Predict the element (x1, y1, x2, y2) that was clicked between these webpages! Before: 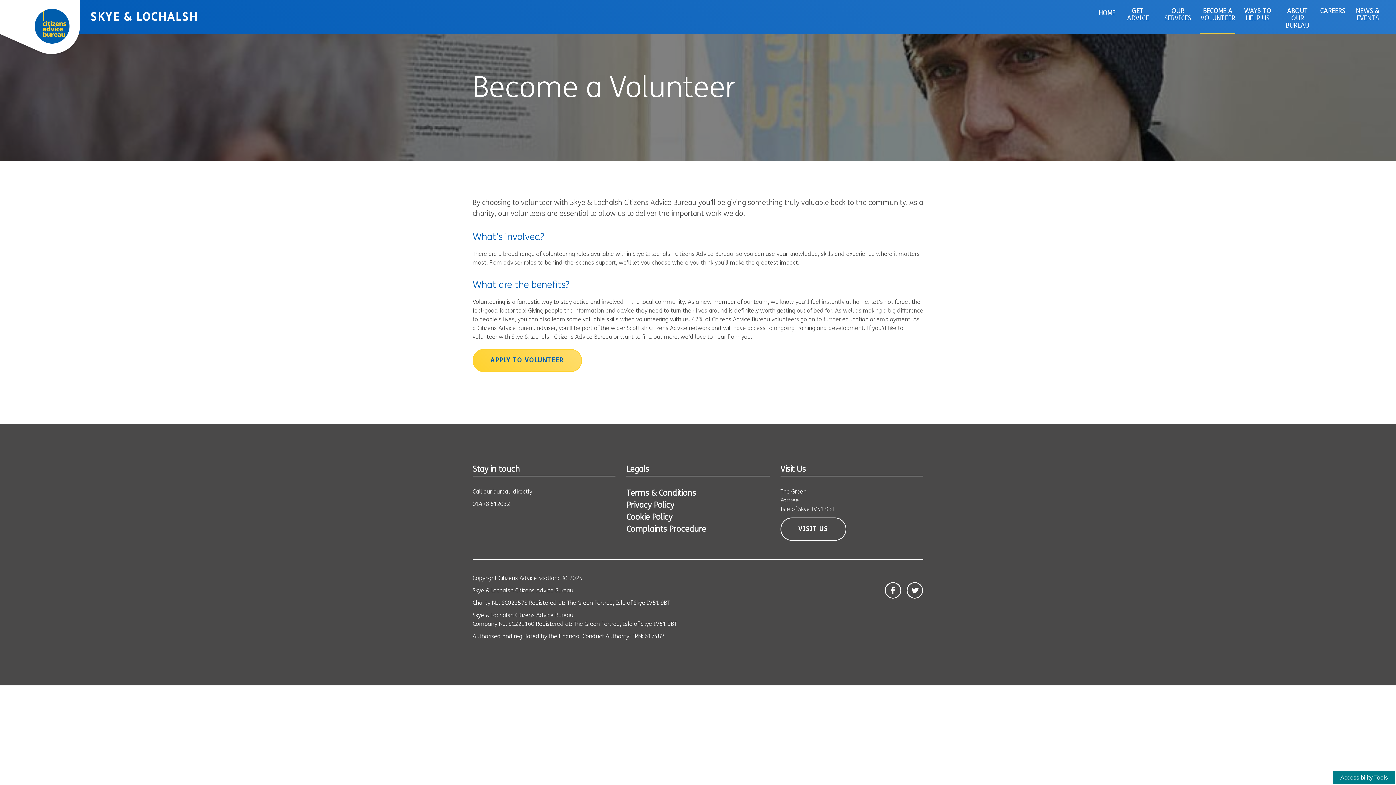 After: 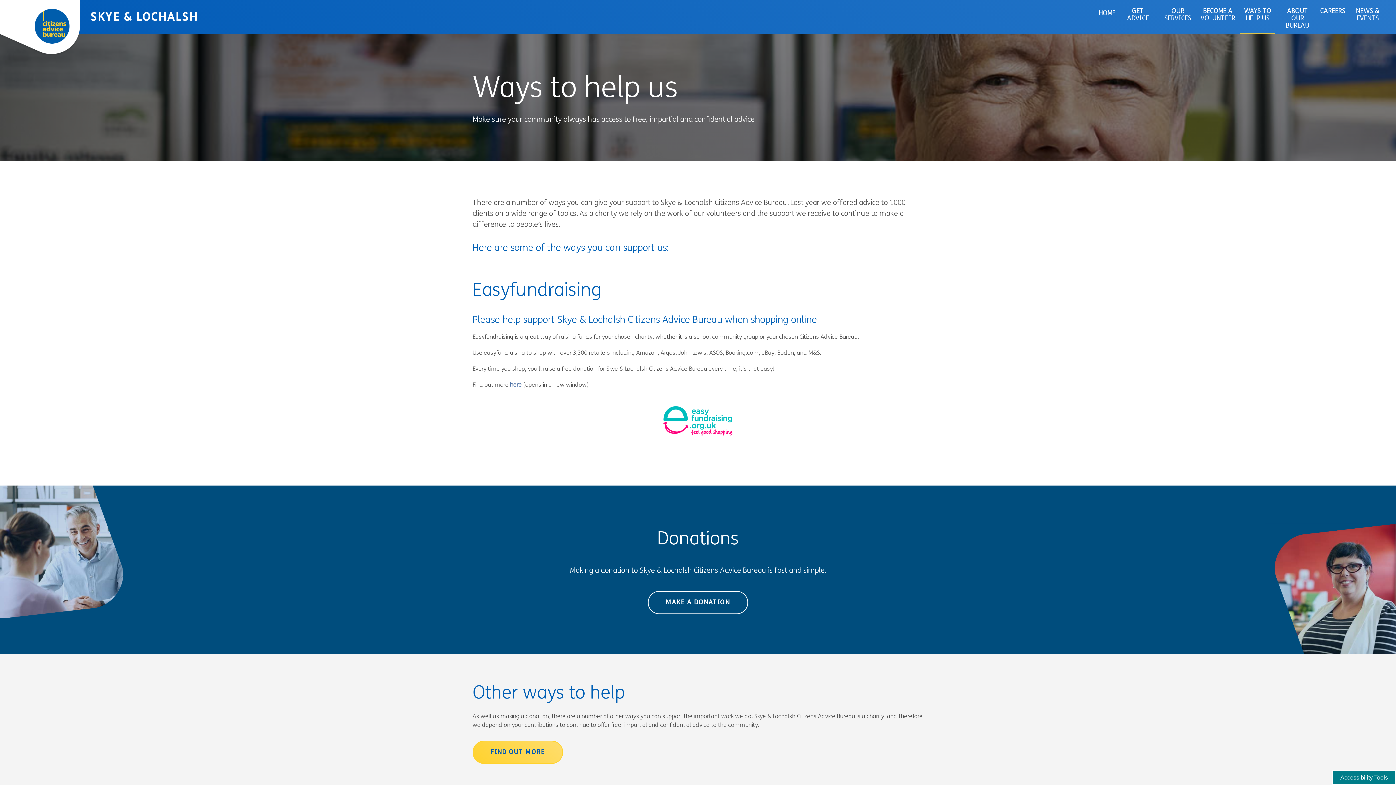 Action: label: WAYS TO HELP US bbox: (1240, 4, 1275, 26)